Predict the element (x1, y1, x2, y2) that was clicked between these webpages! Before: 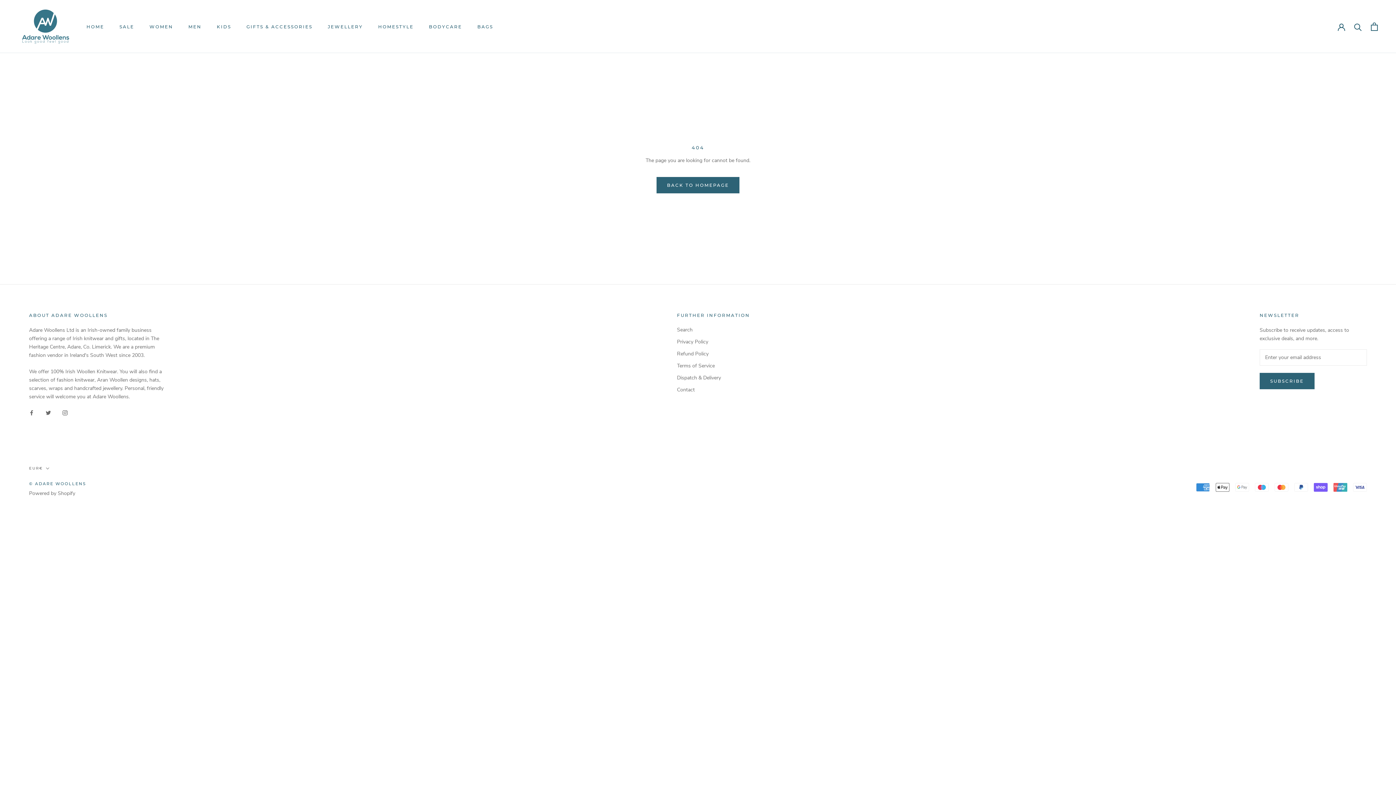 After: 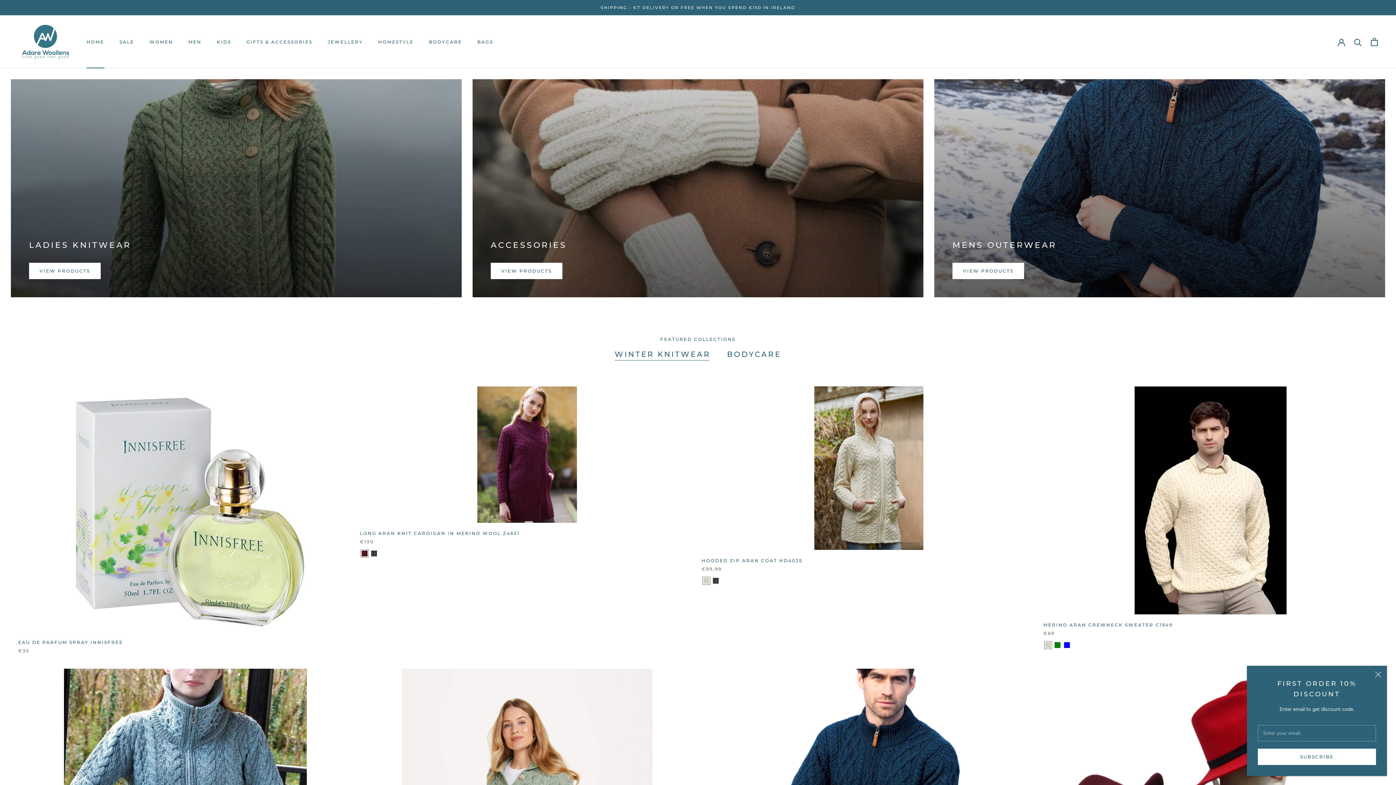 Action: label: HOME
HOME bbox: (86, 23, 104, 29)